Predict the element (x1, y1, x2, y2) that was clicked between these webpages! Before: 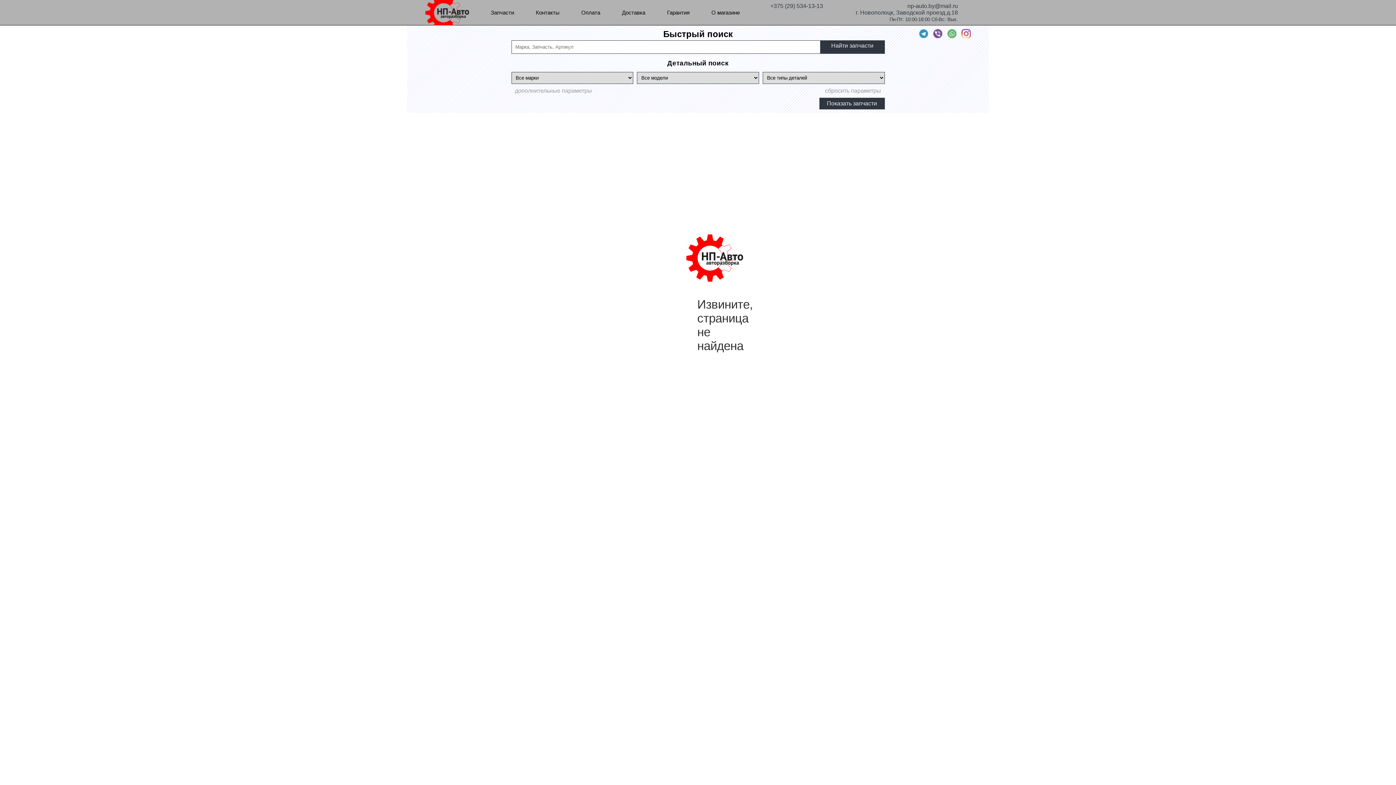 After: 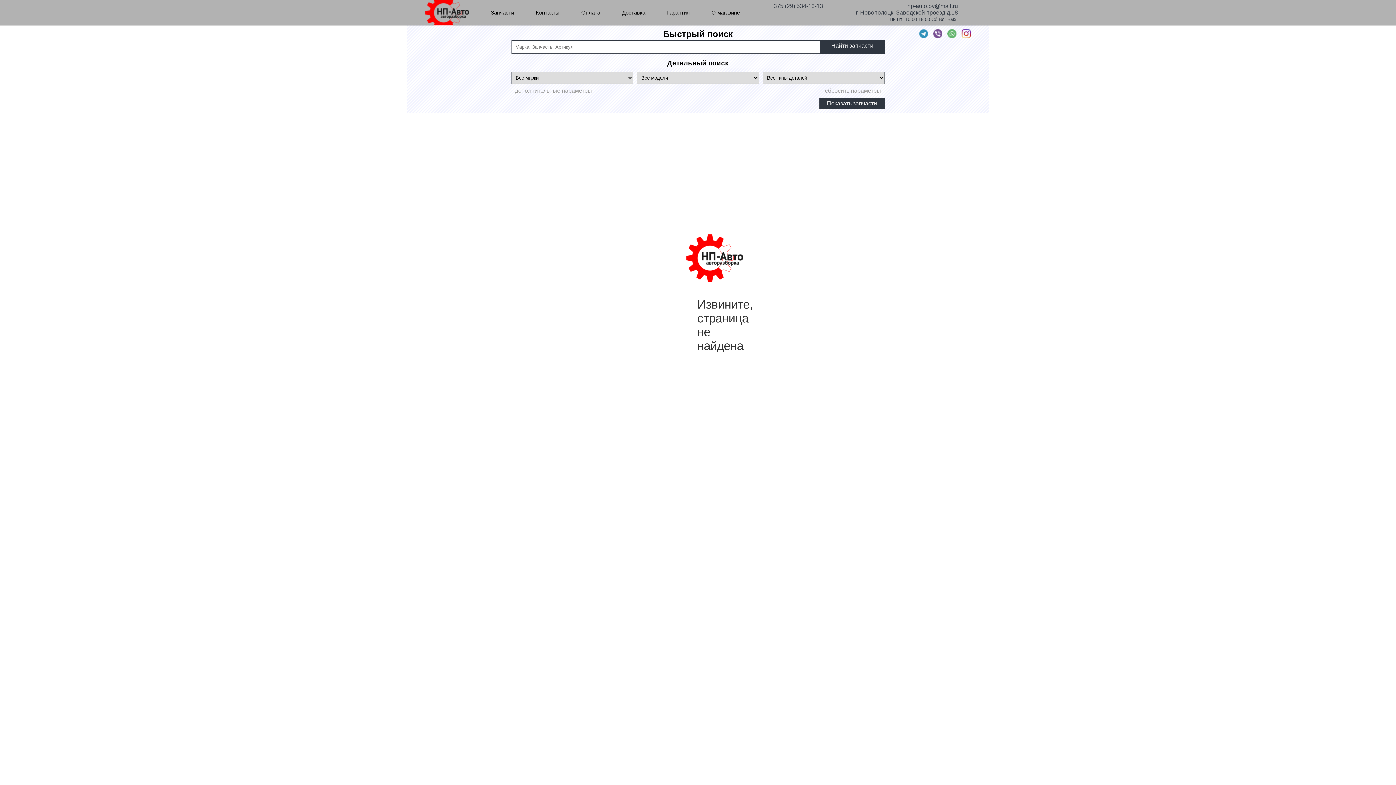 Action: label: Пн-Пт: 10:00-18:00 Сб-Вс: Вых. bbox: (854, 14, 960, 21)